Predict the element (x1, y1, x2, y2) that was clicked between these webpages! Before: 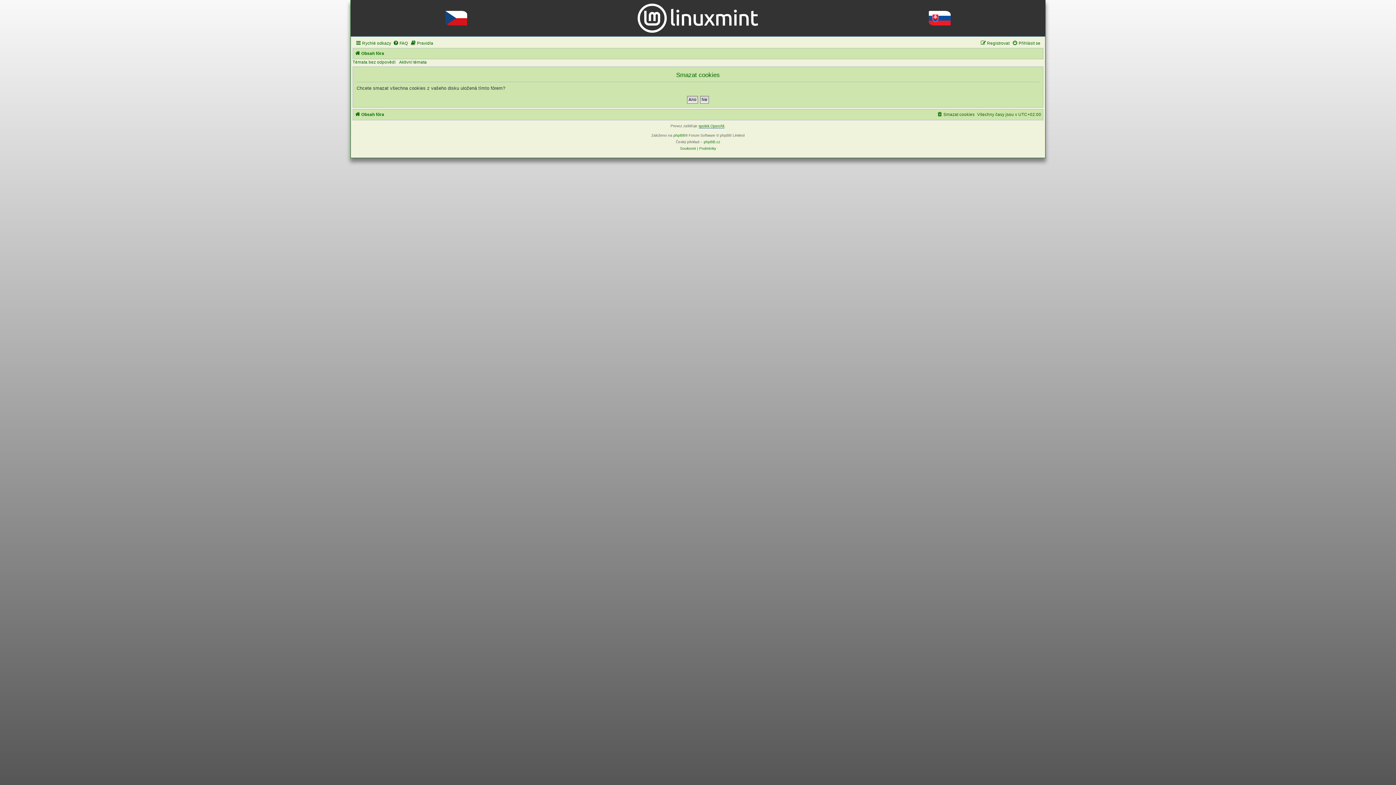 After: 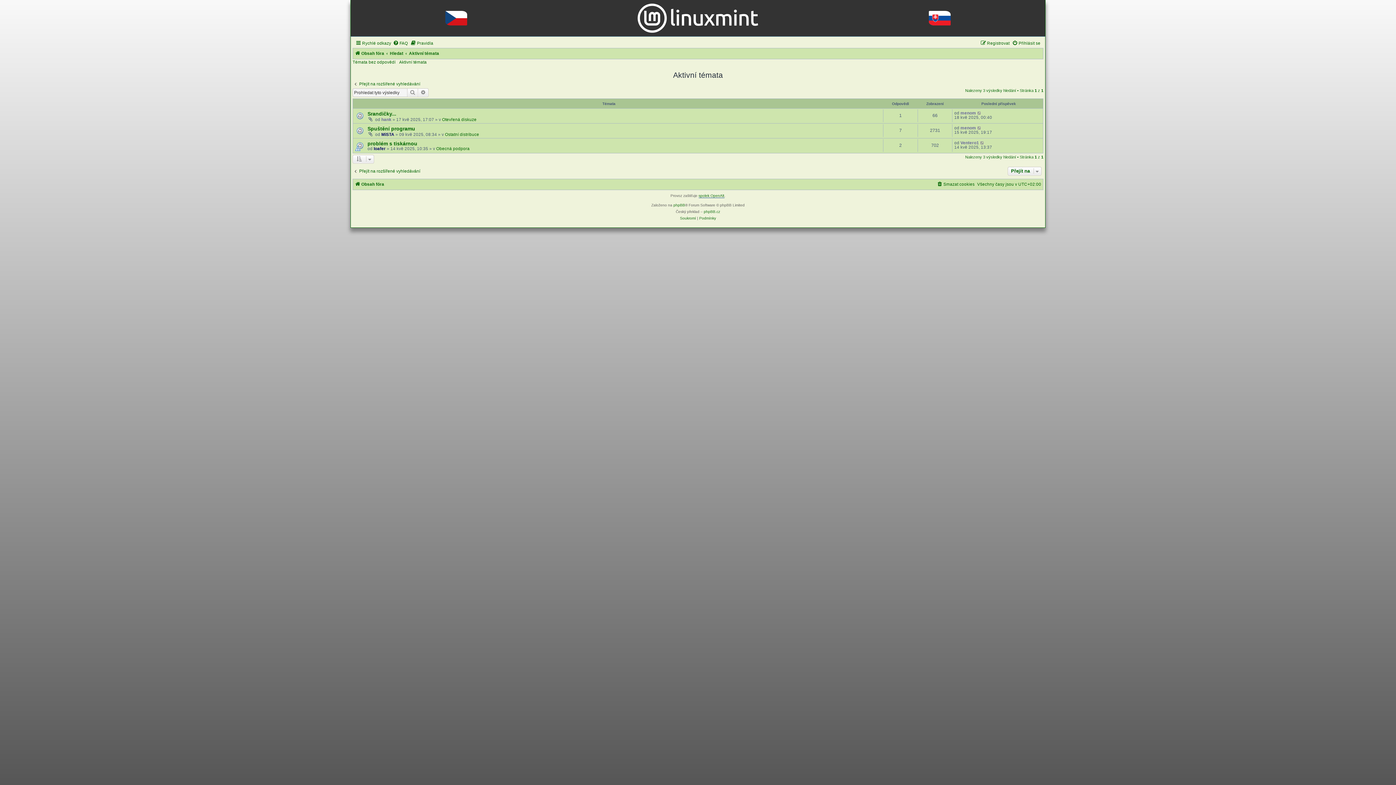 Action: bbox: (399, 59, 426, 64) label: Aktivní témata